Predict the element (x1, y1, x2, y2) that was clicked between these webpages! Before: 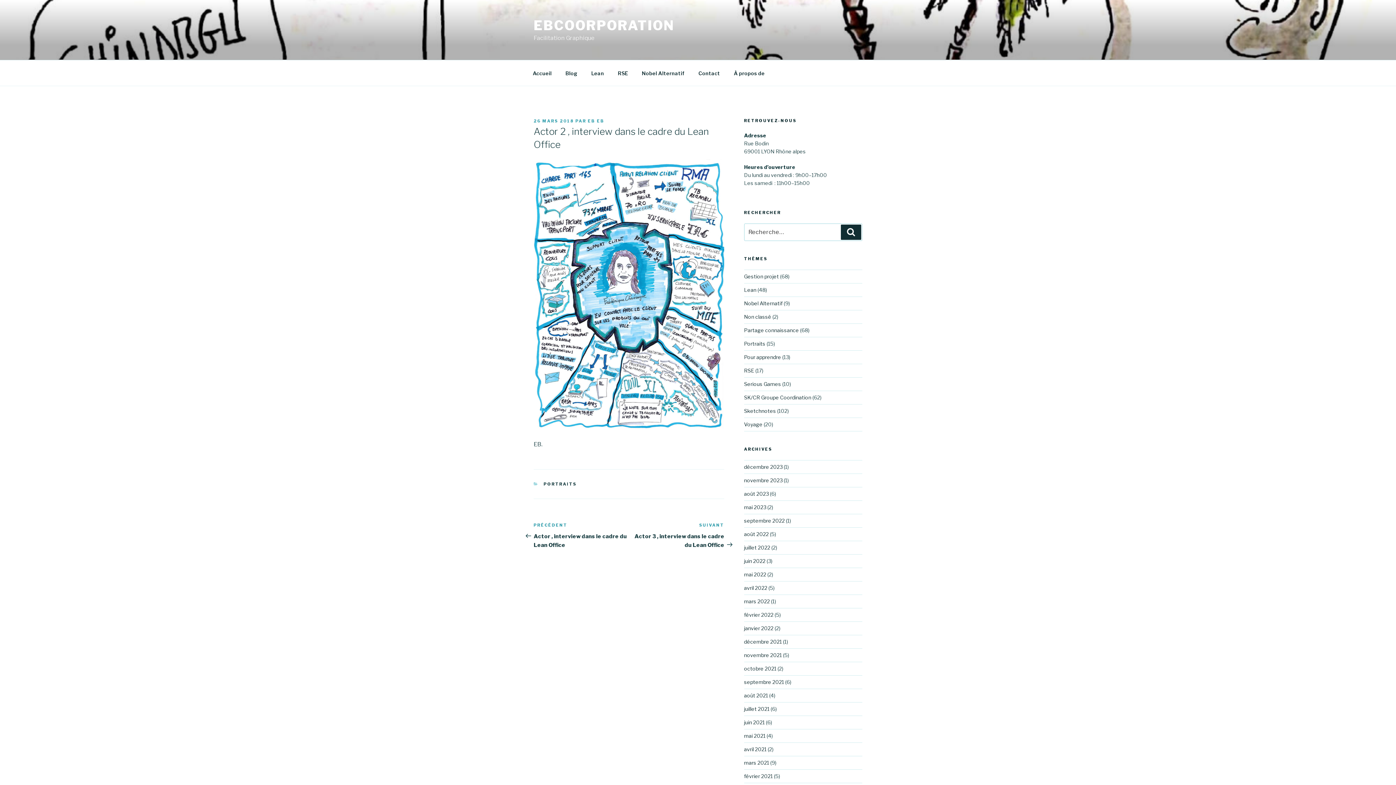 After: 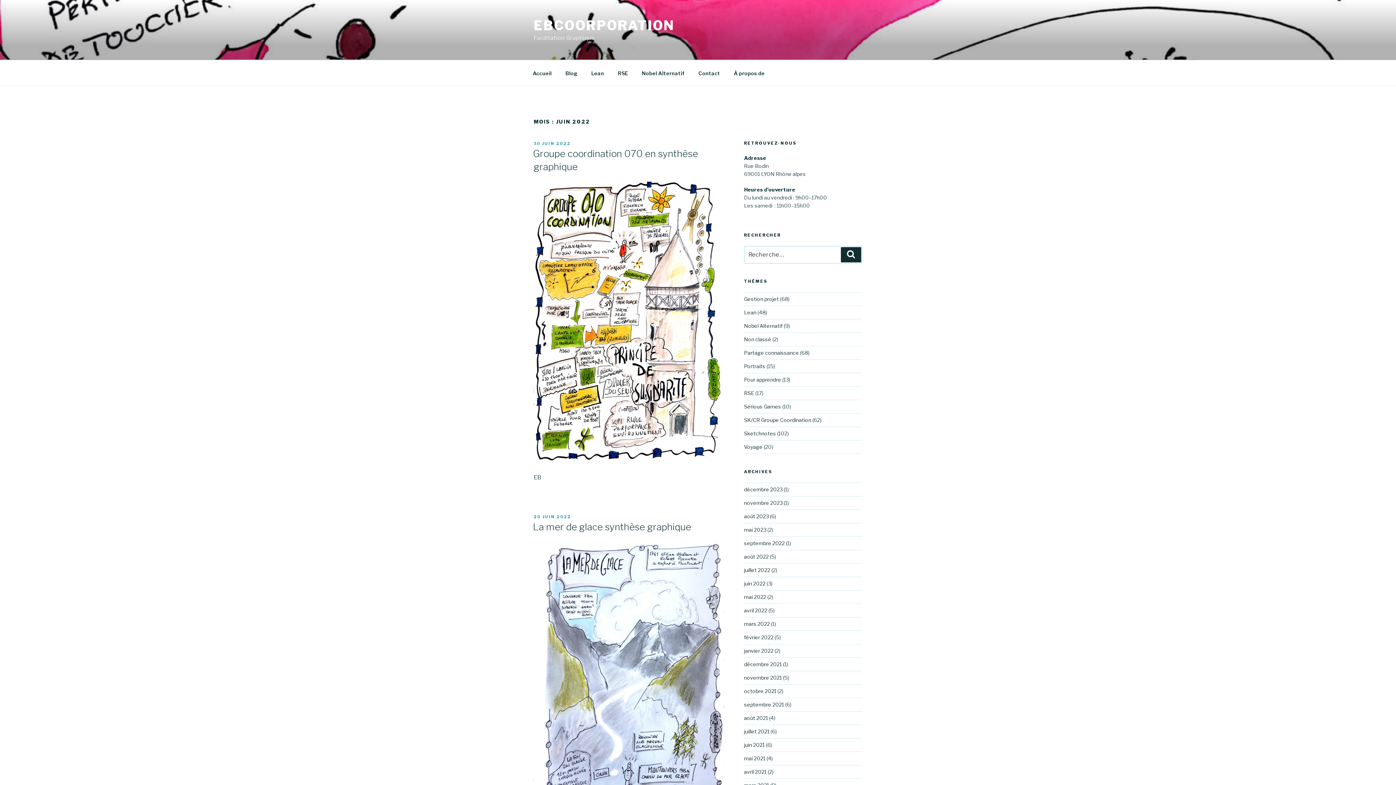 Action: label: juin 2022 bbox: (744, 558, 765, 564)